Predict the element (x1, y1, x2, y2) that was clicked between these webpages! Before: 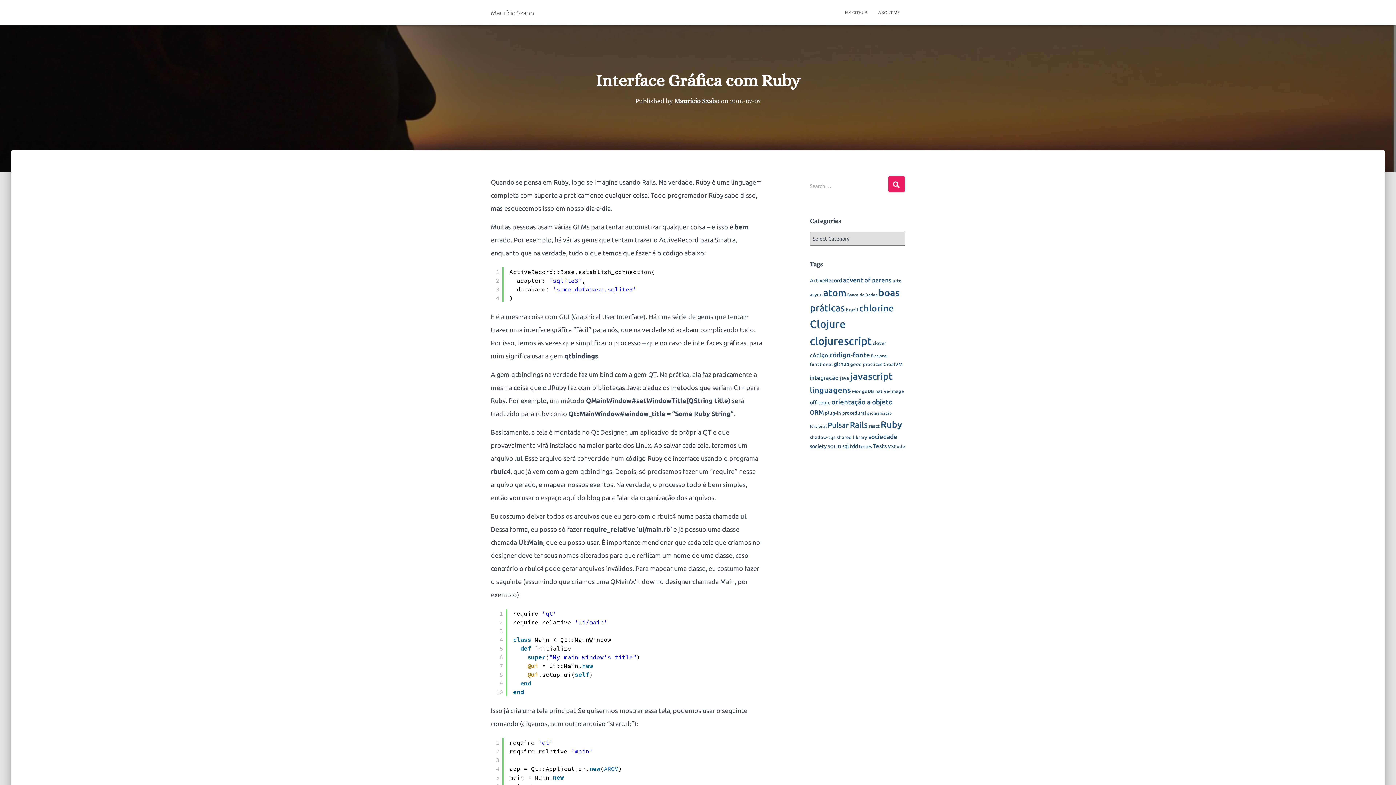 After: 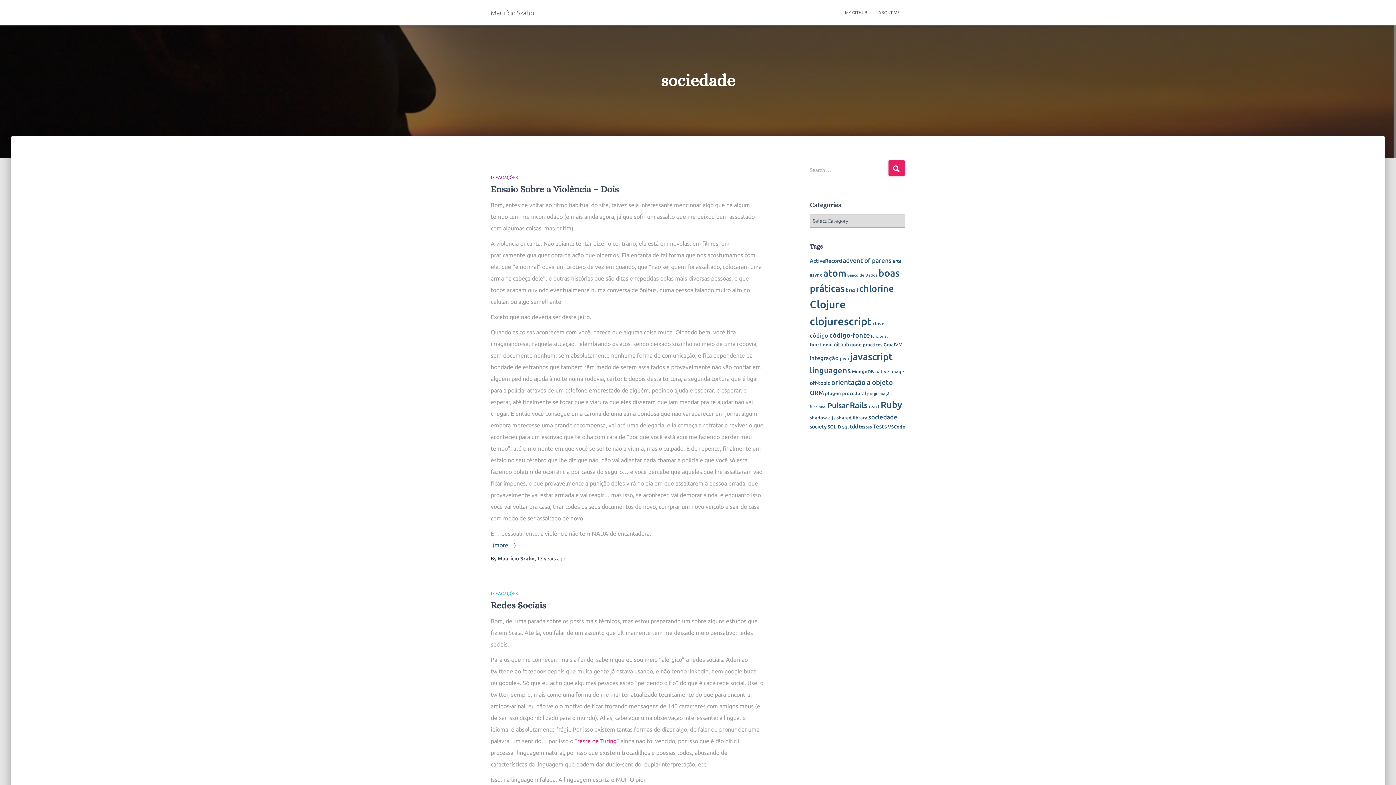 Action: label: sociedade (8 items) bbox: (868, 433, 897, 440)